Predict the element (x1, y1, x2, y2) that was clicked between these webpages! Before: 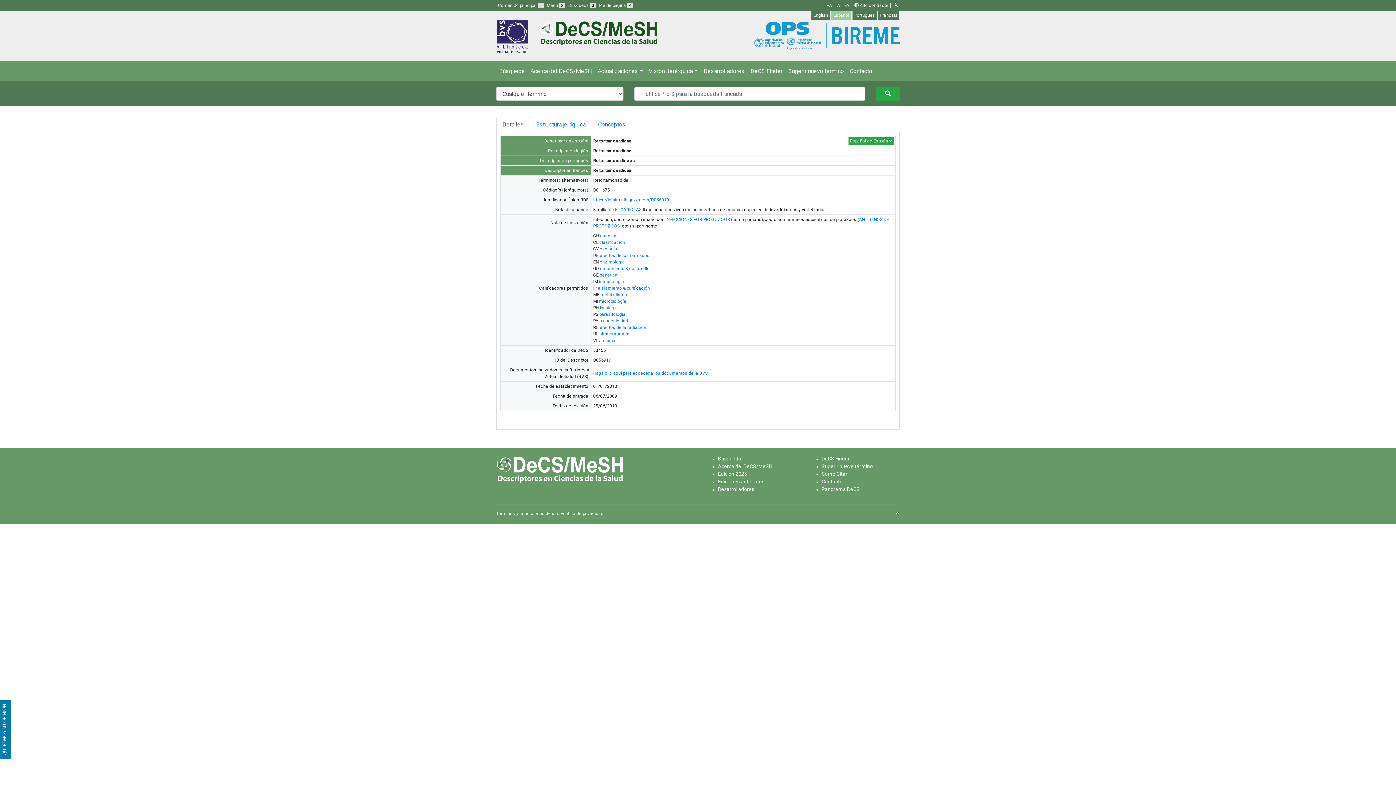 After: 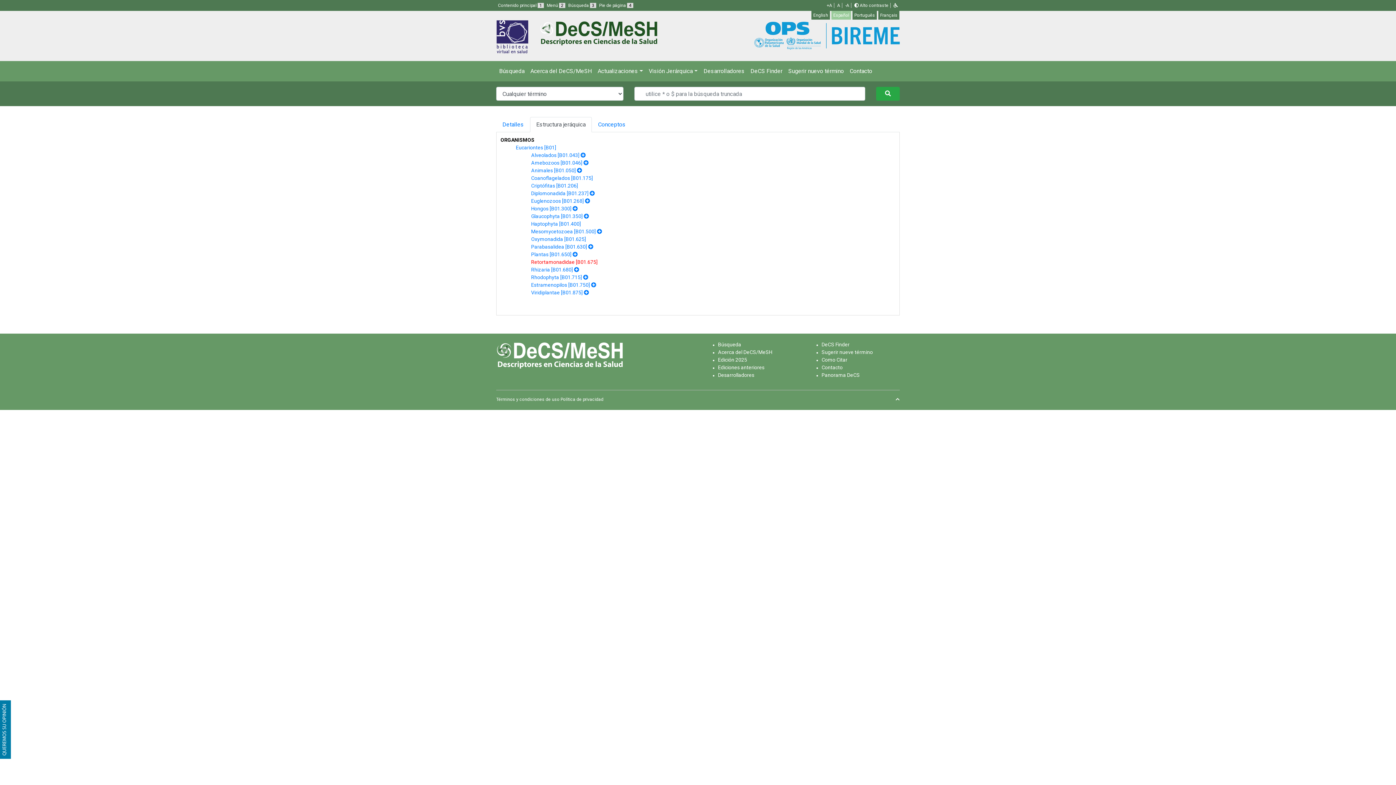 Action: bbox: (530, 117, 592, 132) label: Estructura jeráquica